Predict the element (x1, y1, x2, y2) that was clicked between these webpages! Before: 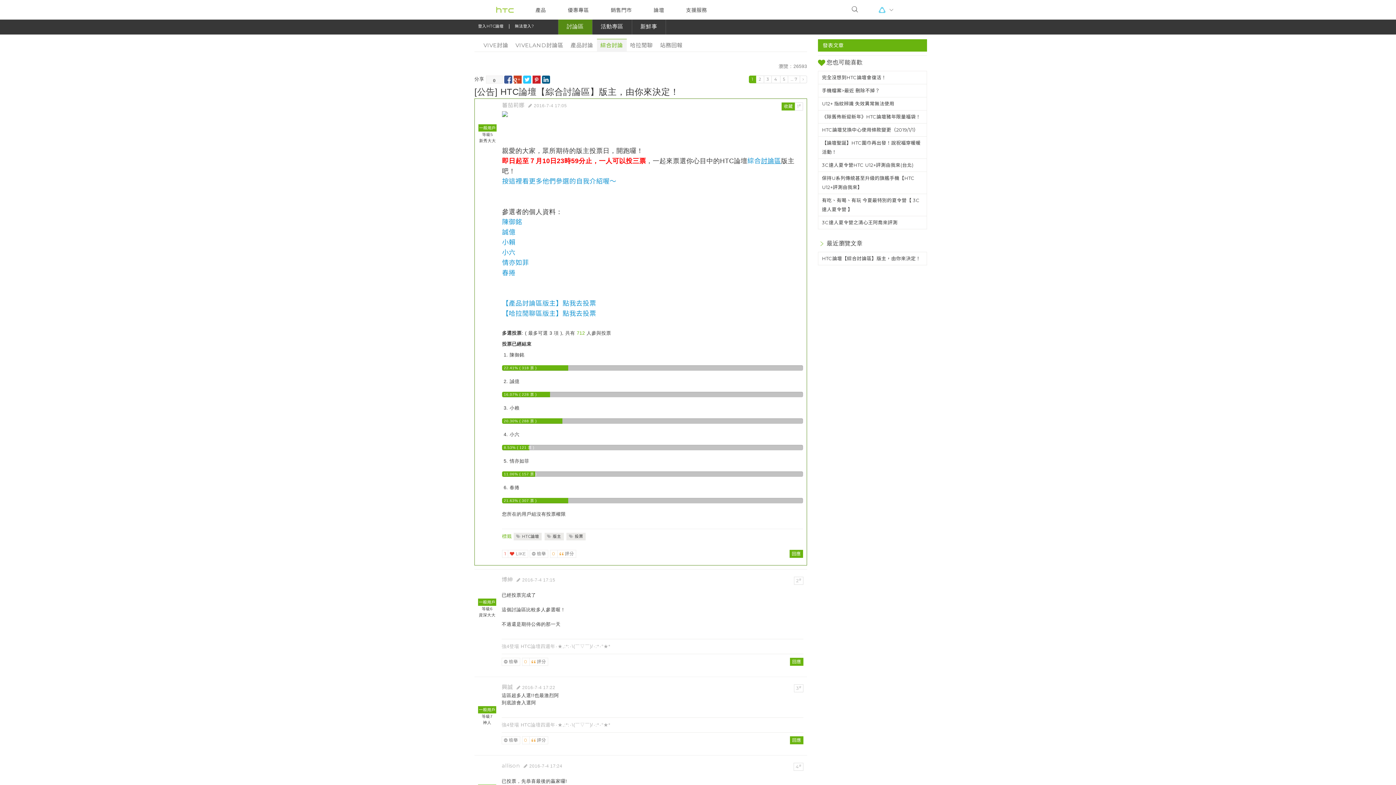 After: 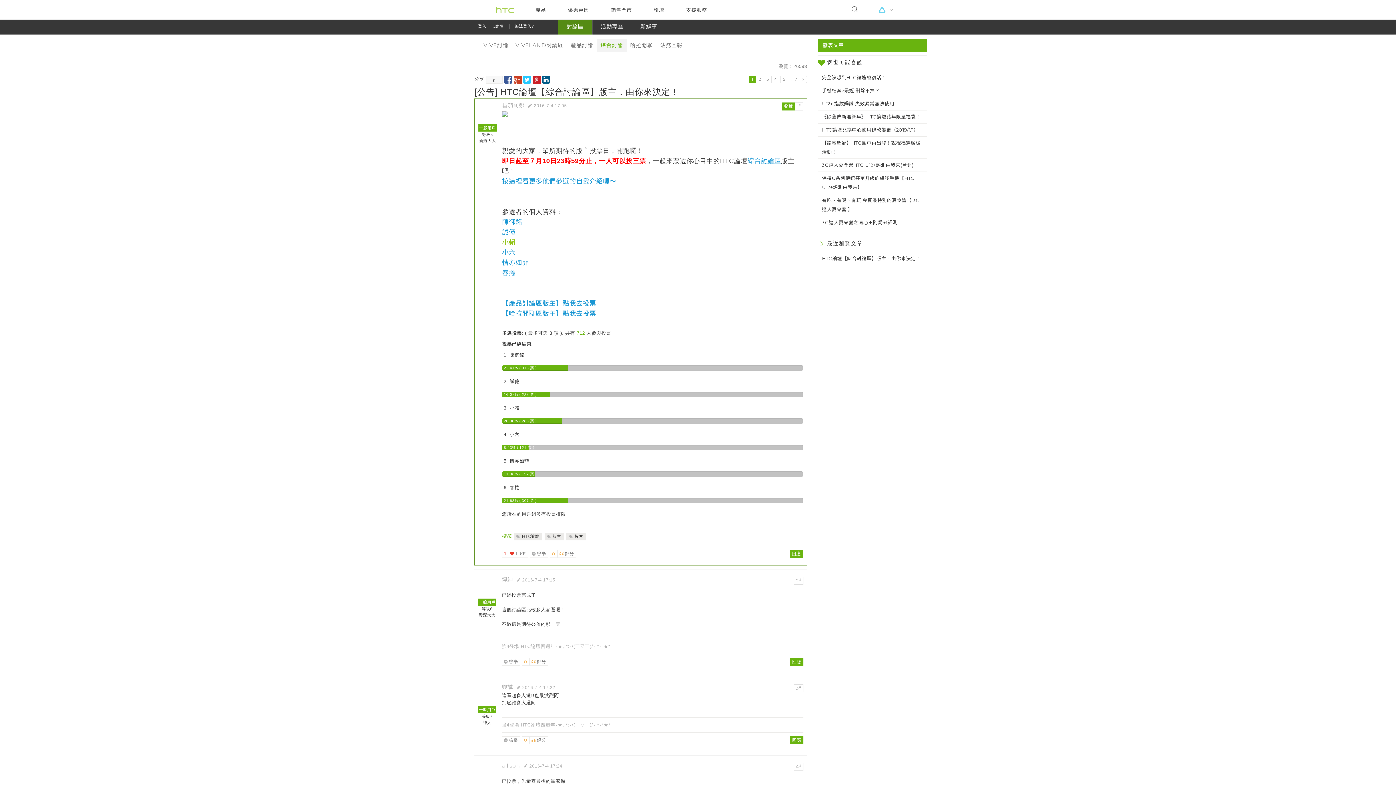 Action: label: 小賴 bbox: (502, 238, 515, 246)